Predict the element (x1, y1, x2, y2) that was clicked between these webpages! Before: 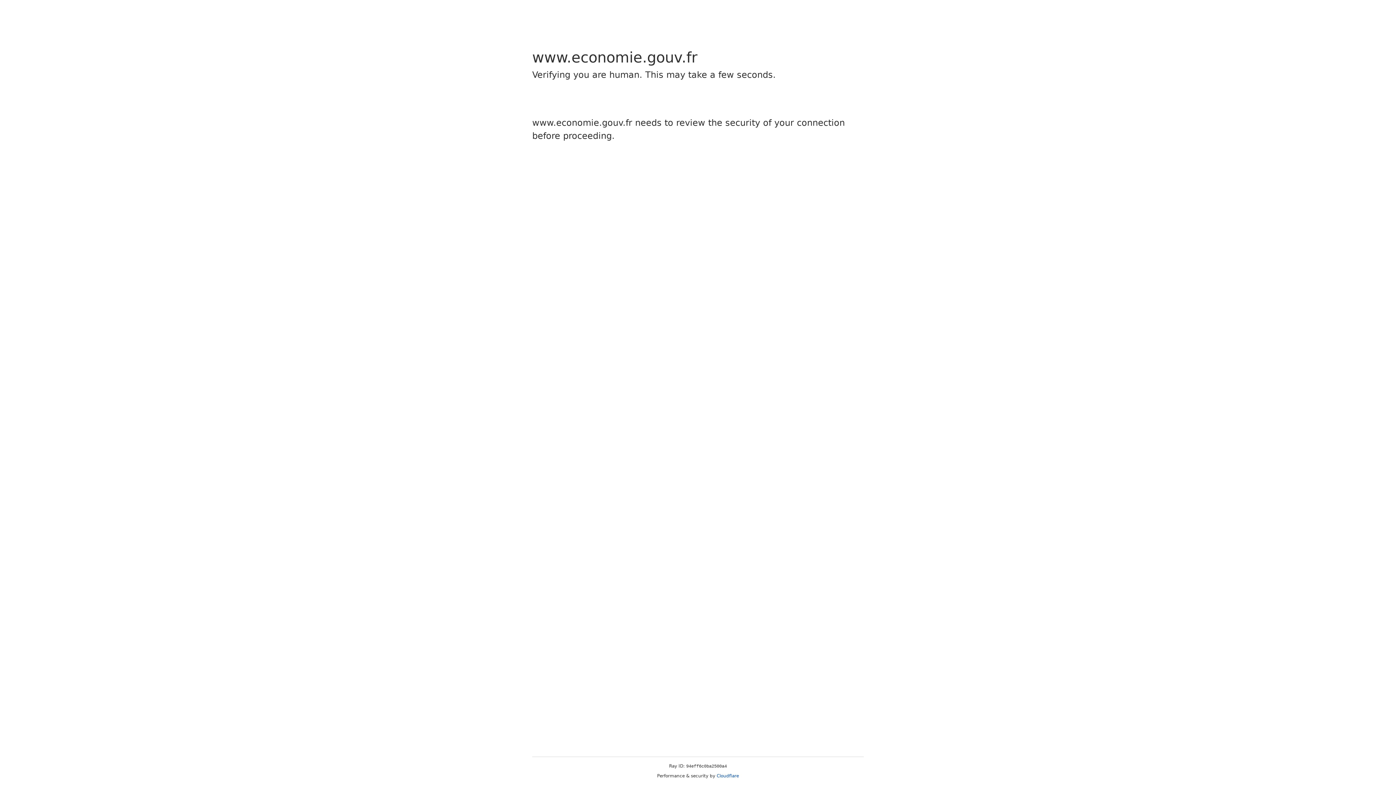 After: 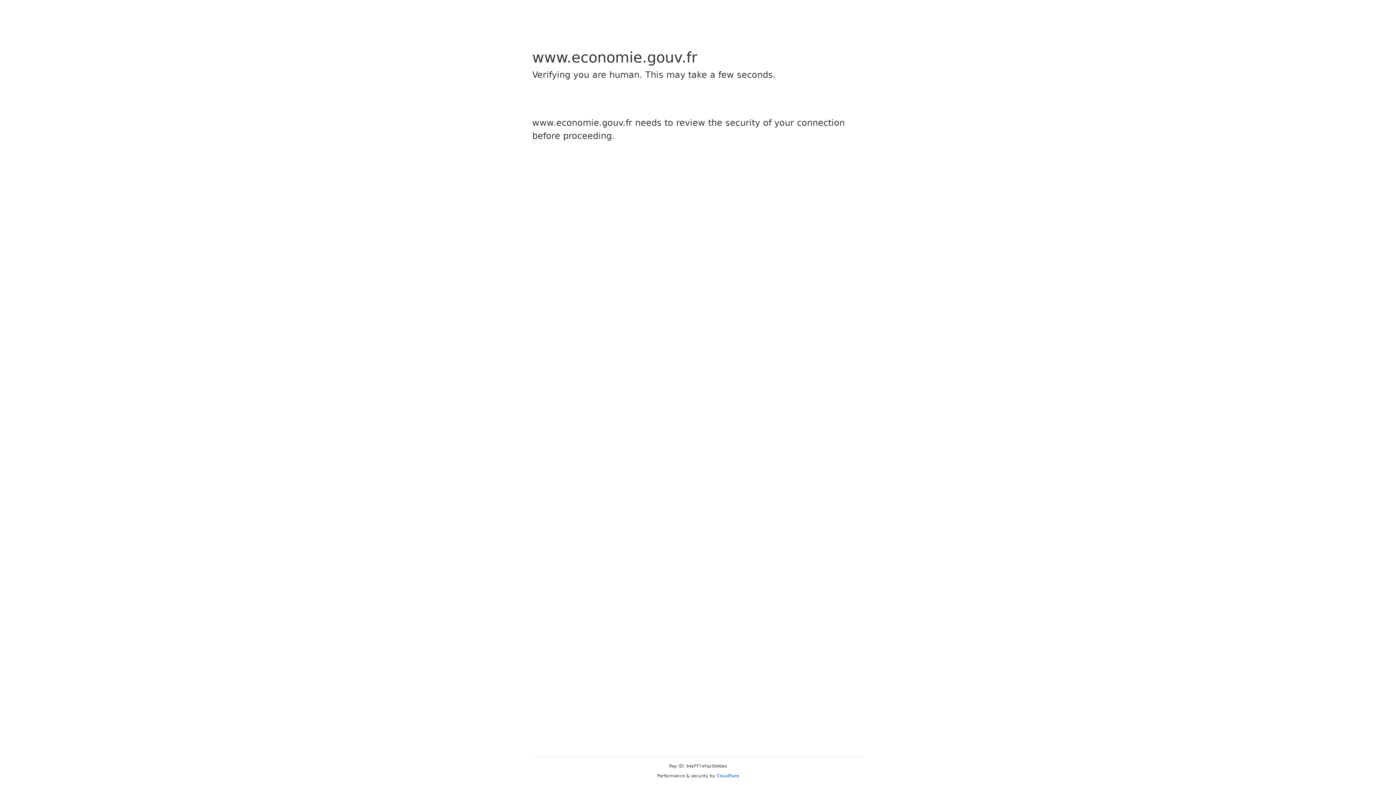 Action: bbox: (716, 773, 739, 778) label: Cloudflare